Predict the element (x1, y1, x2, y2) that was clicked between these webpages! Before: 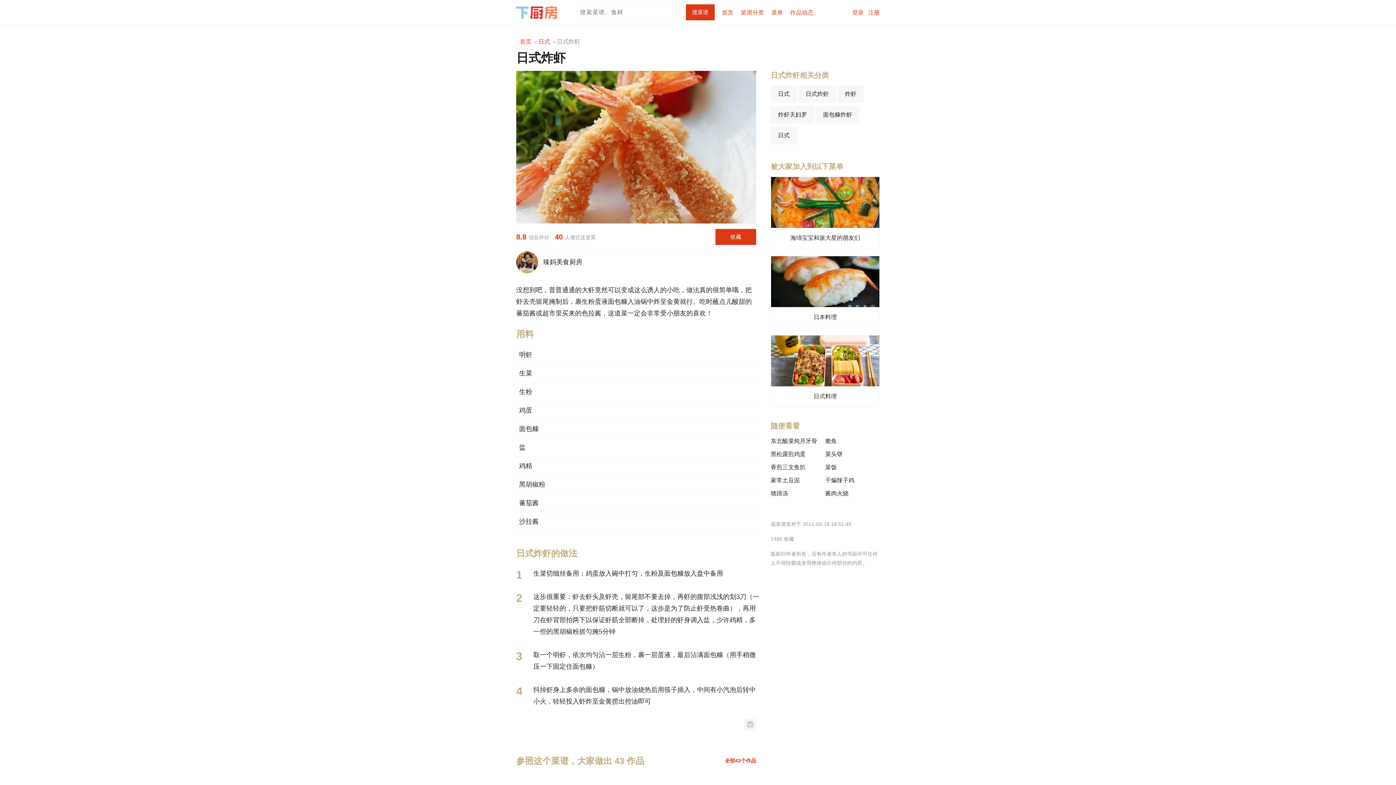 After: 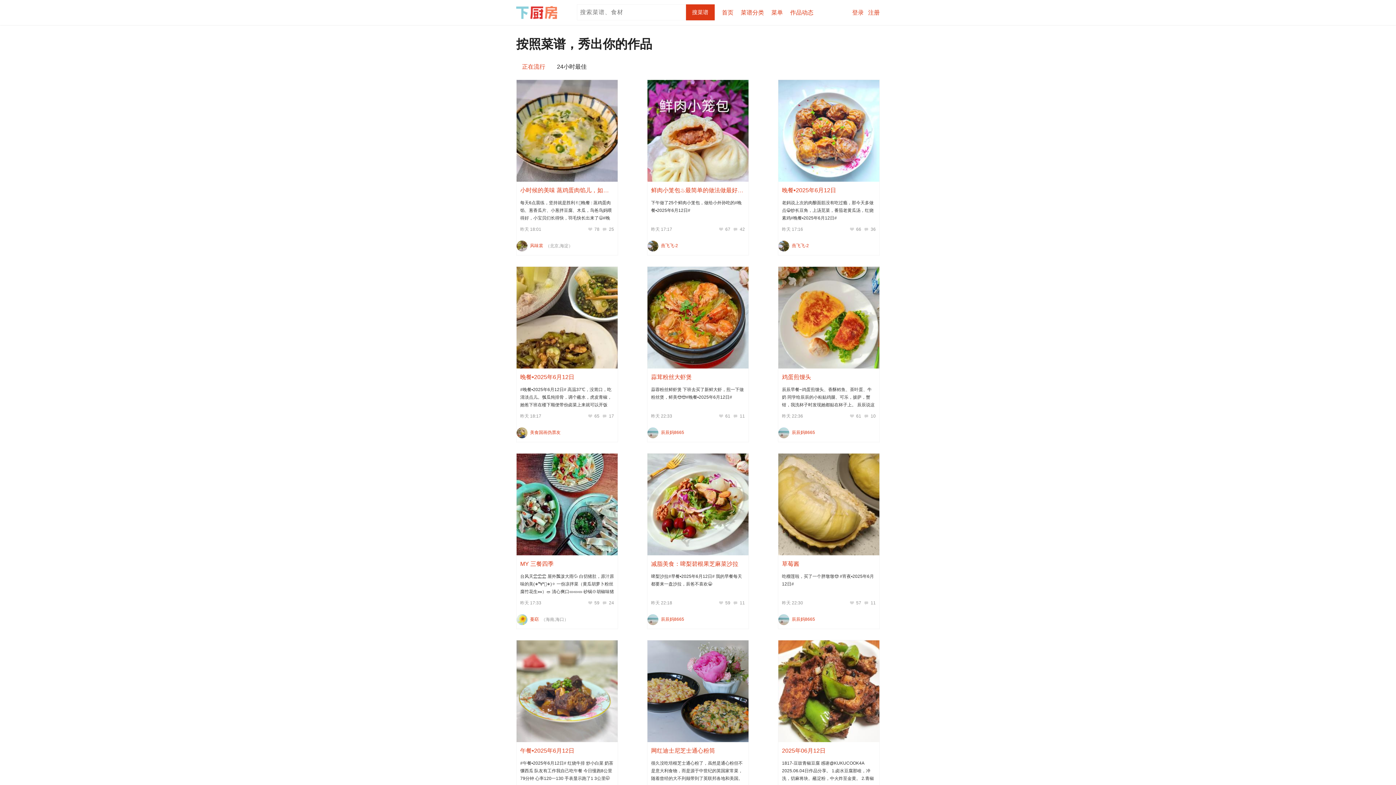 Action: label: 作品动态 bbox: (790, 9, 813, 15)